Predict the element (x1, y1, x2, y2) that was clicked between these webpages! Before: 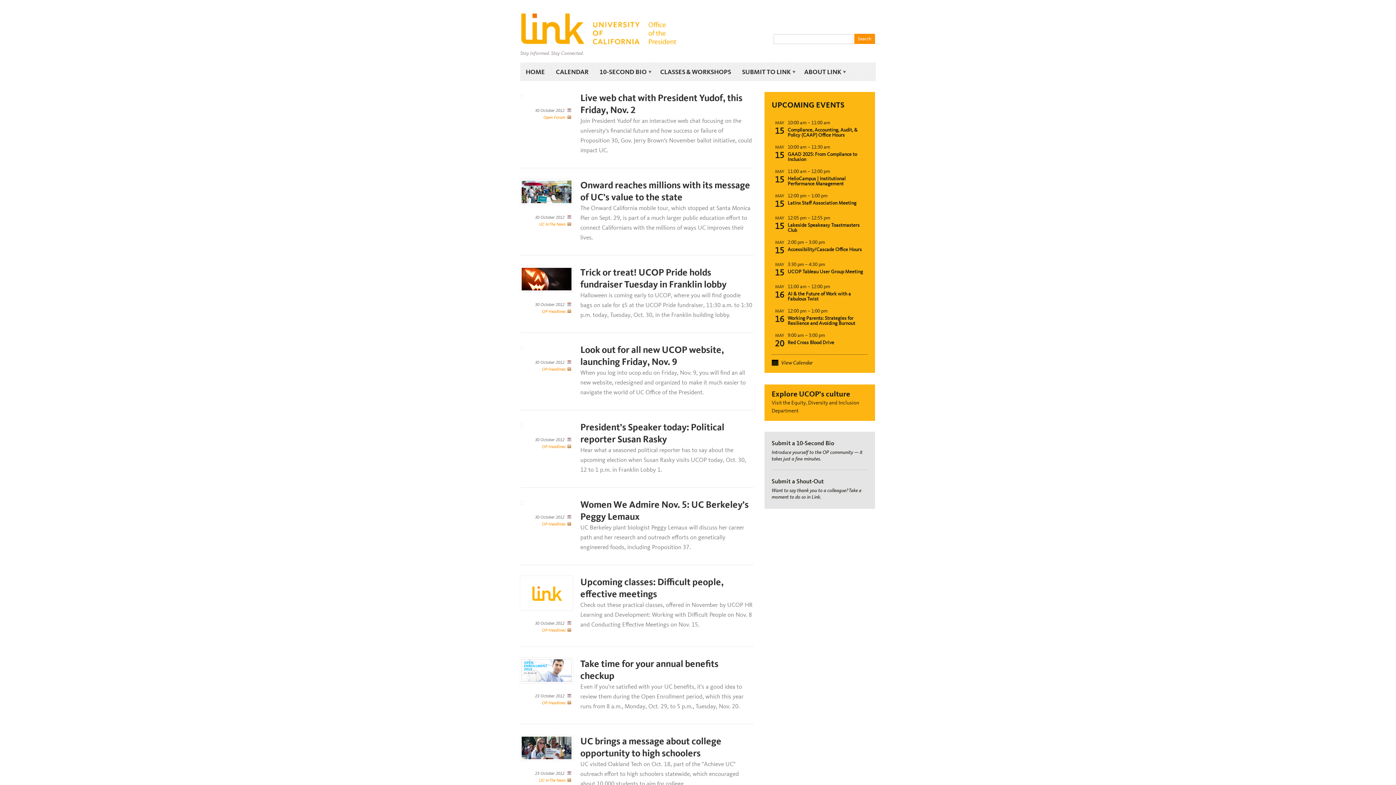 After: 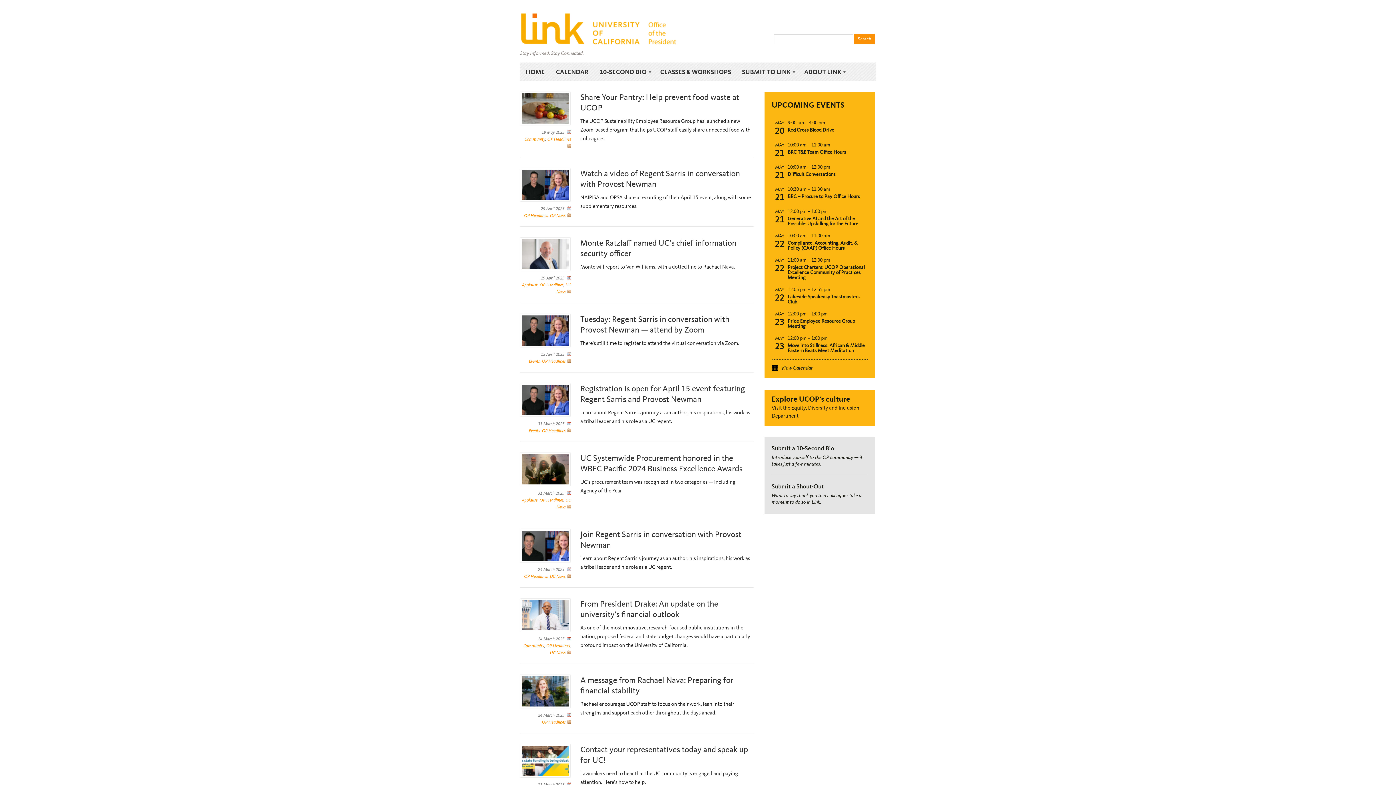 Action: label: OP Headlines bbox: (542, 700, 565, 705)